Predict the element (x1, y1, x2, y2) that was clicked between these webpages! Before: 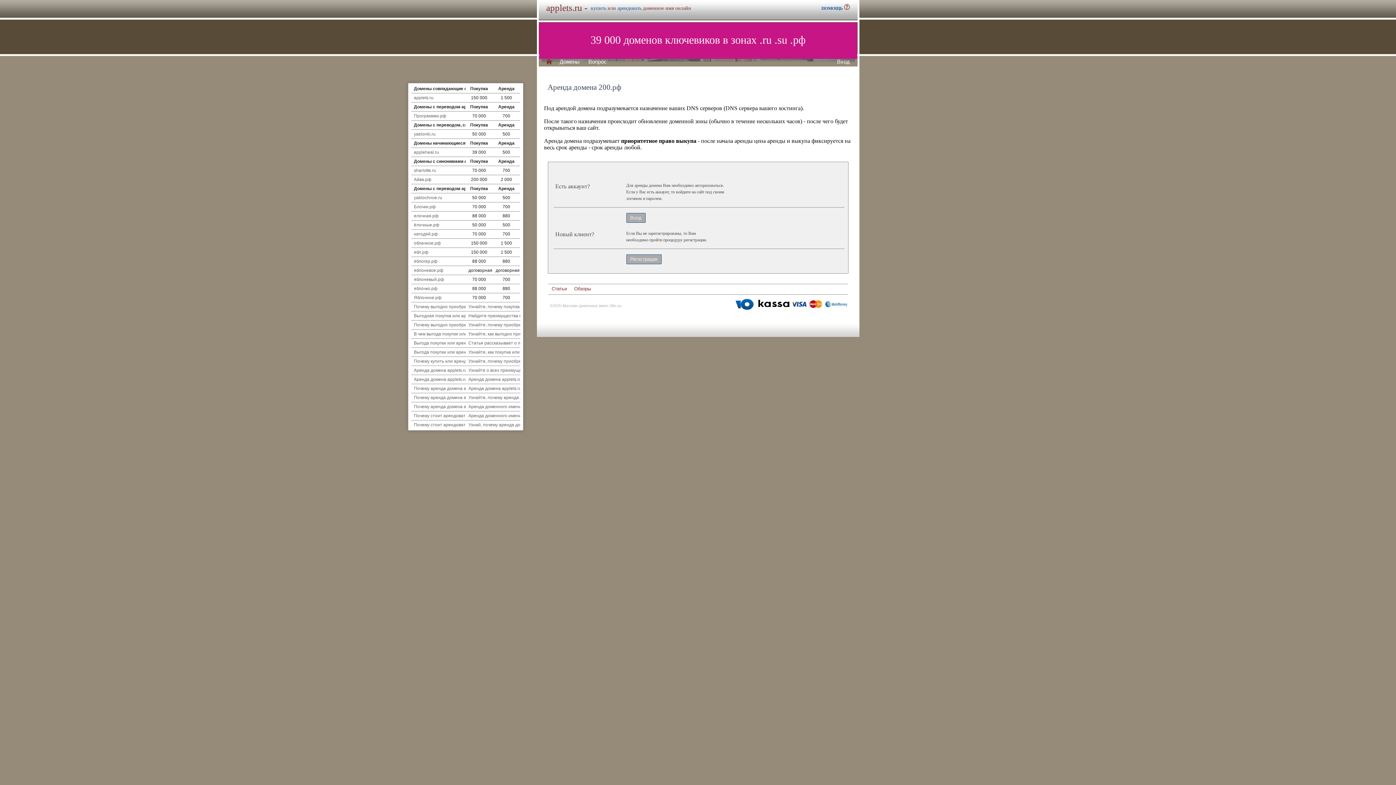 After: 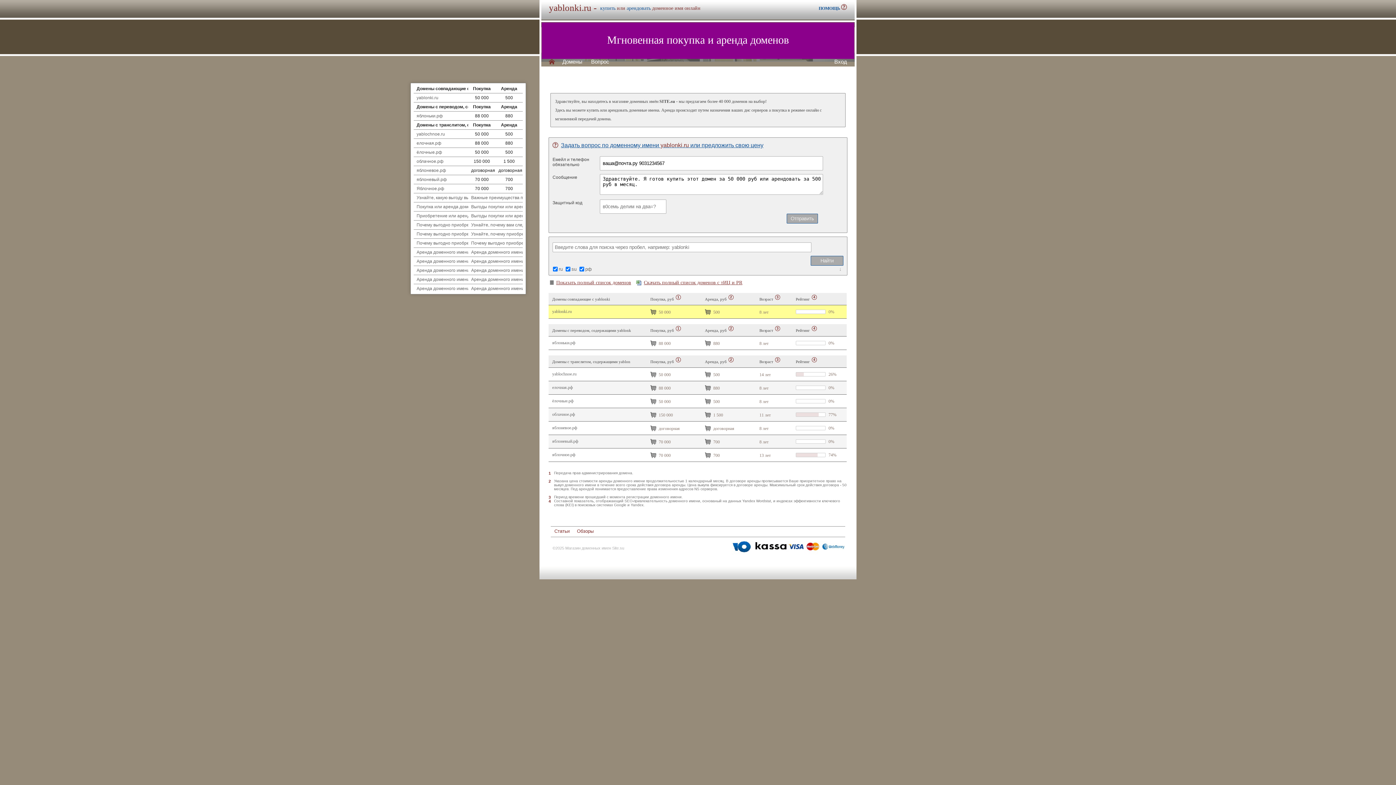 Action: bbox: (414, 131, 435, 136) label: yablonki.ru